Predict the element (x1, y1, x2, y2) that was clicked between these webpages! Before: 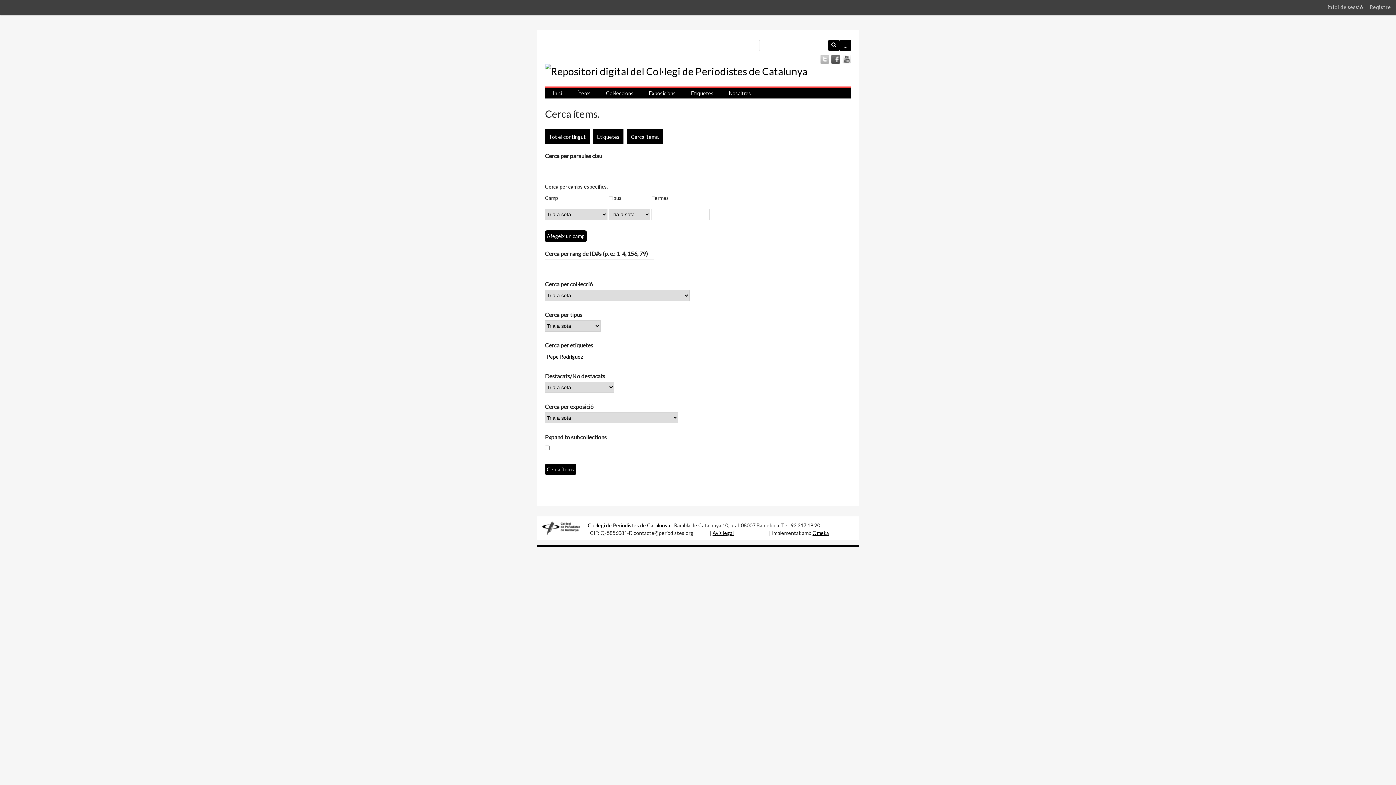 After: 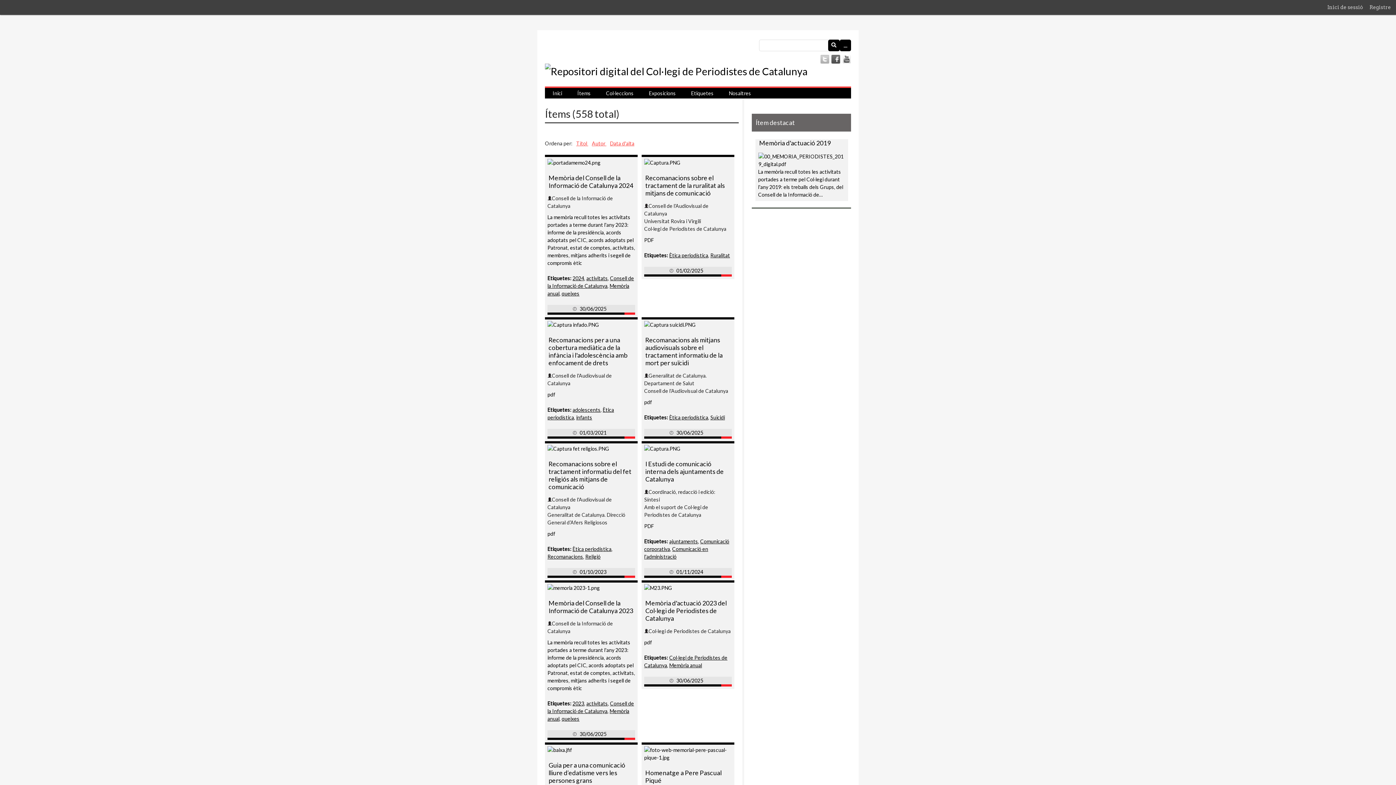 Action: bbox: (545, 129, 589, 144) label: Tot el contingut